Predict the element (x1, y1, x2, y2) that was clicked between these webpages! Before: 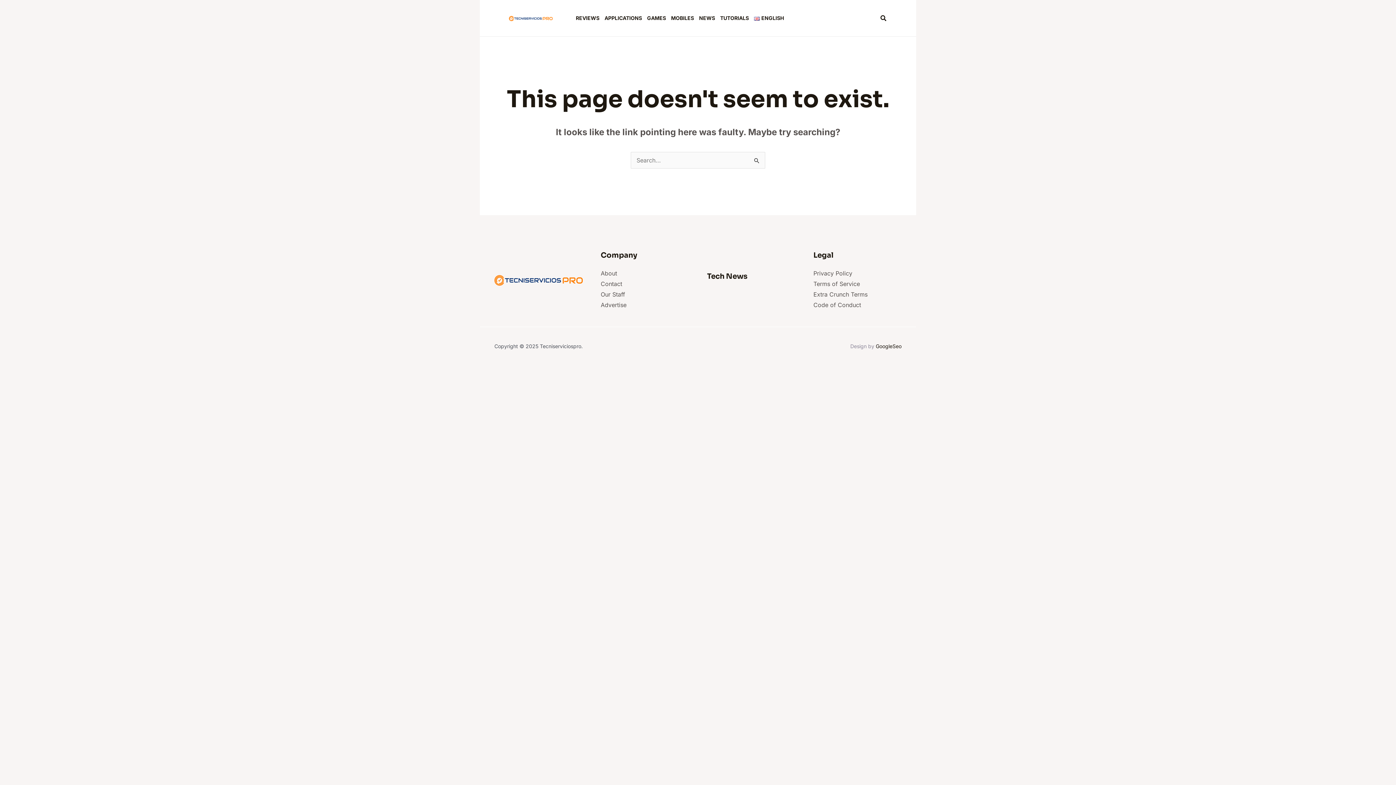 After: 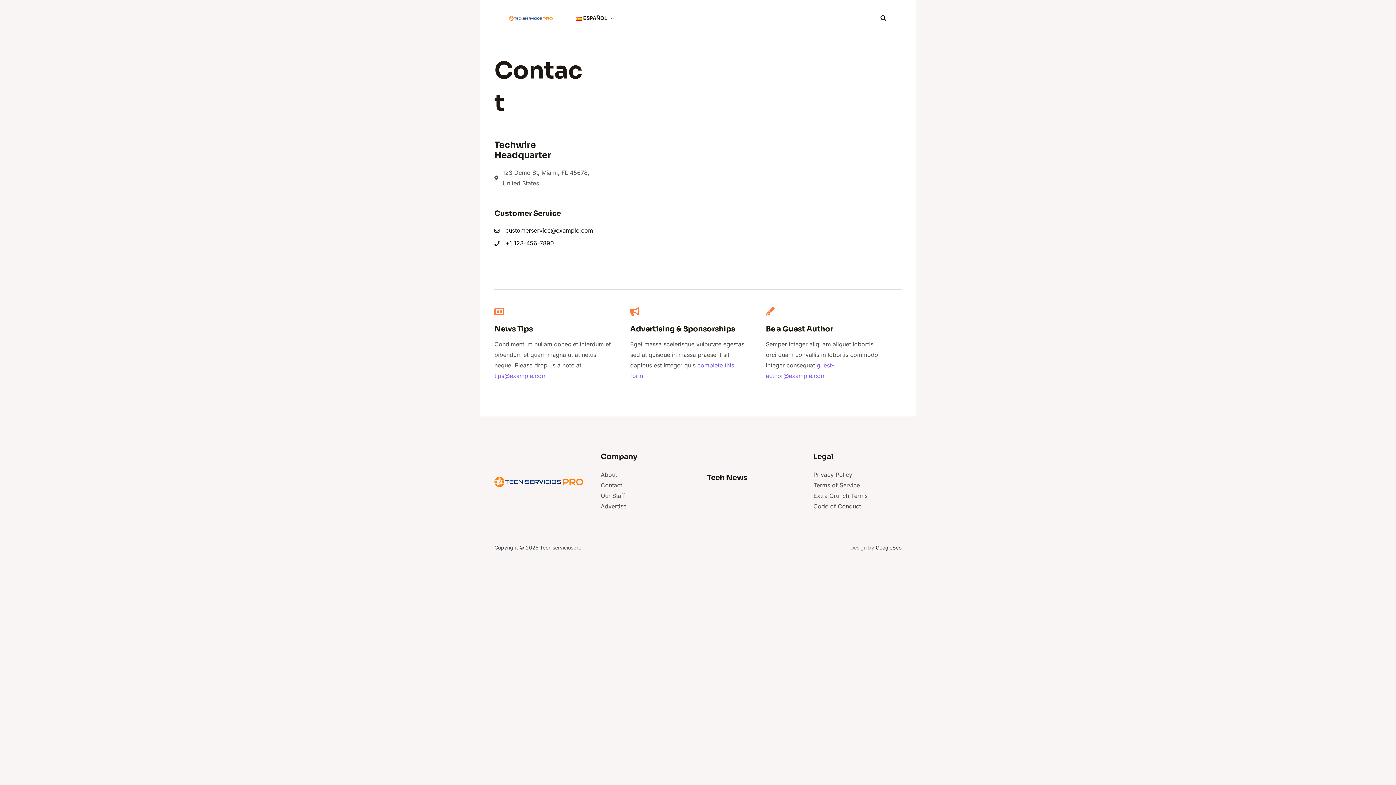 Action: label: Contact bbox: (600, 280, 622, 287)